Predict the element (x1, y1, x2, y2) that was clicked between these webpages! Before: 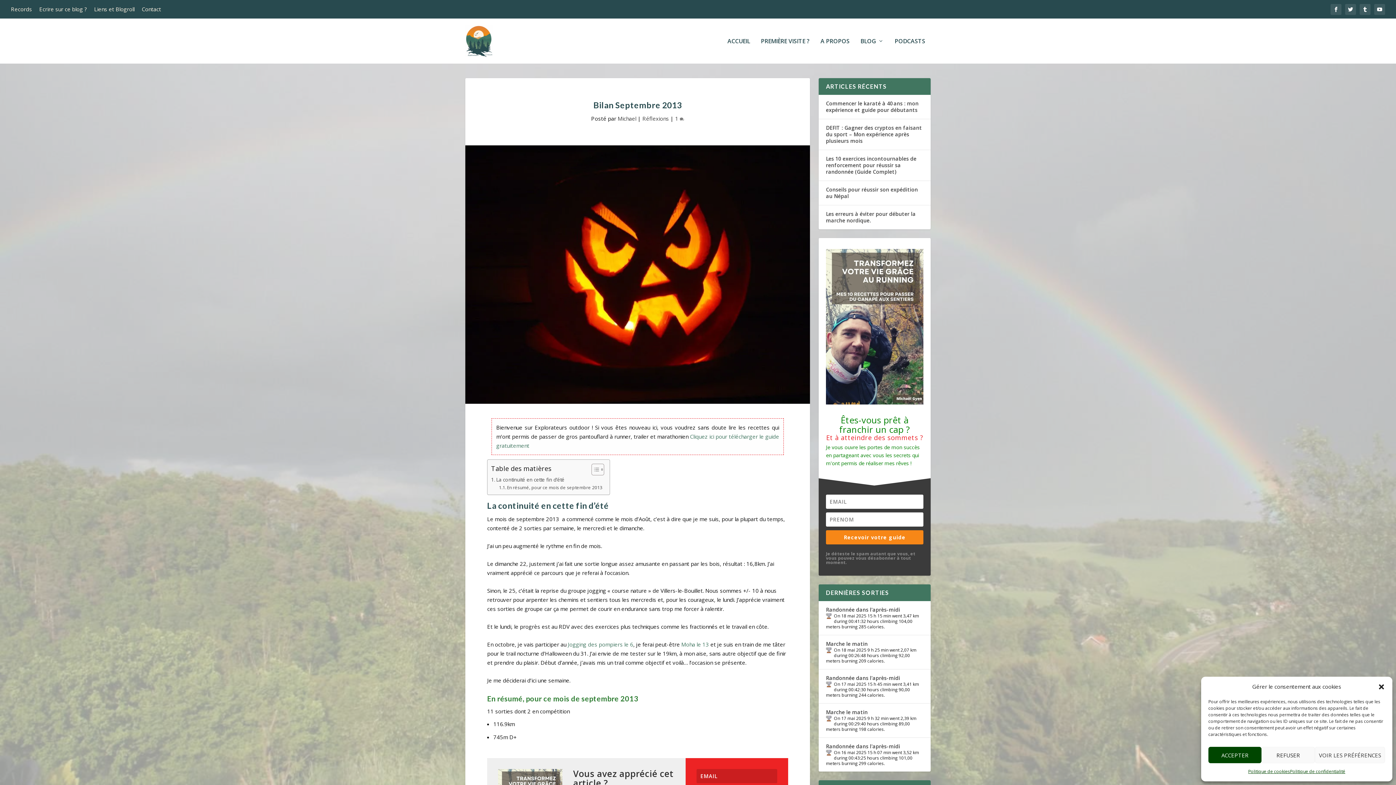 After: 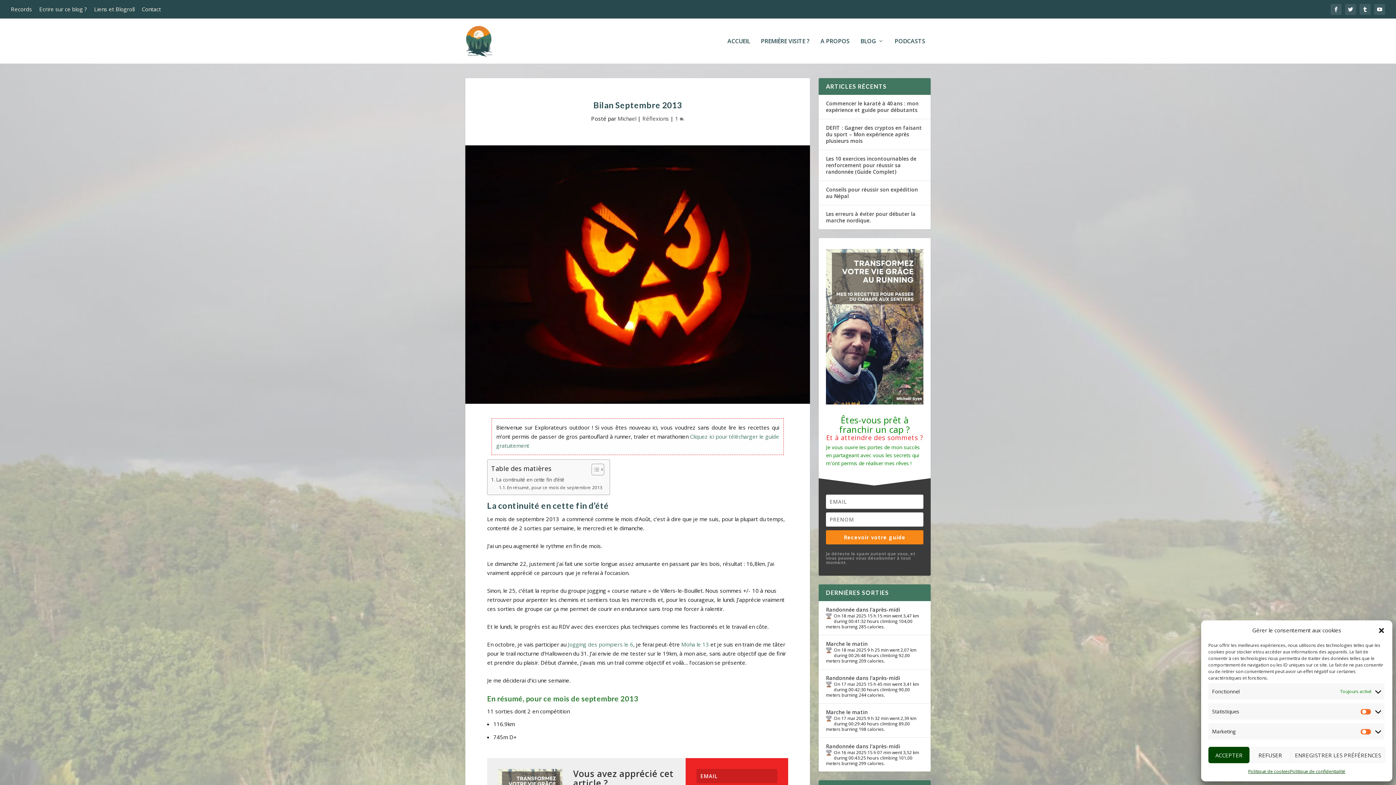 Action: label: VOIR LES PRÉFÉRENCES bbox: (1315, 747, 1385, 763)